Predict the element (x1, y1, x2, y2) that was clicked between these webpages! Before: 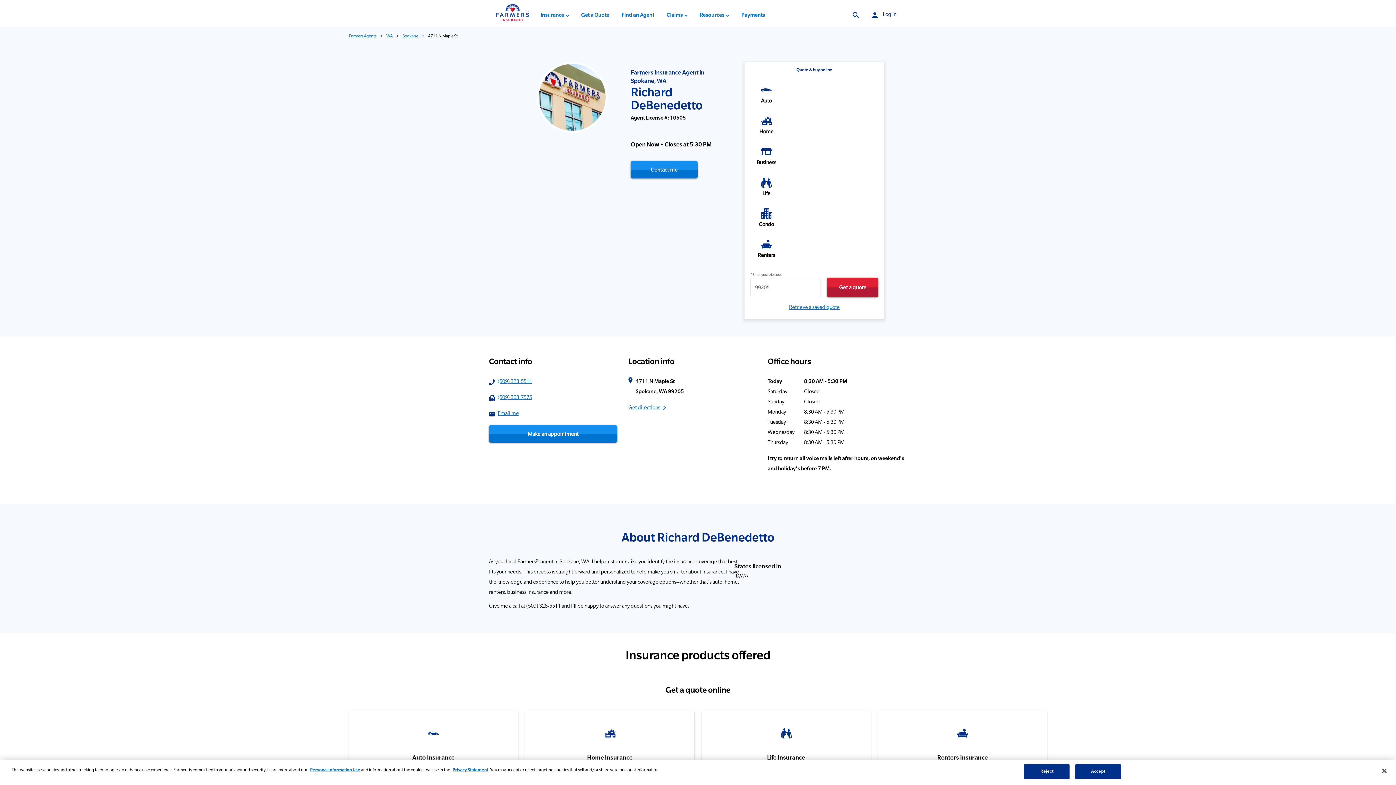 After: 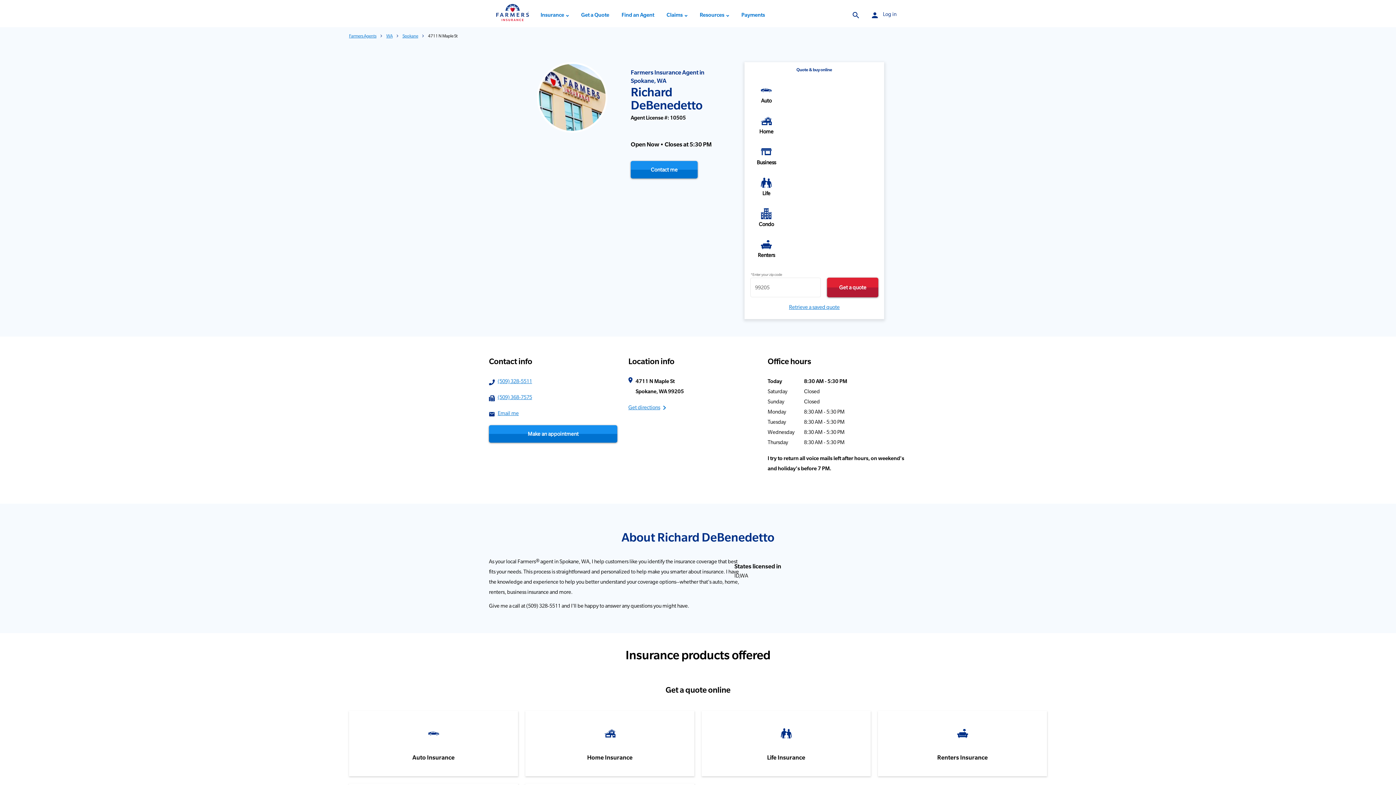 Action: label: Close bbox: (1376, 763, 1392, 779)